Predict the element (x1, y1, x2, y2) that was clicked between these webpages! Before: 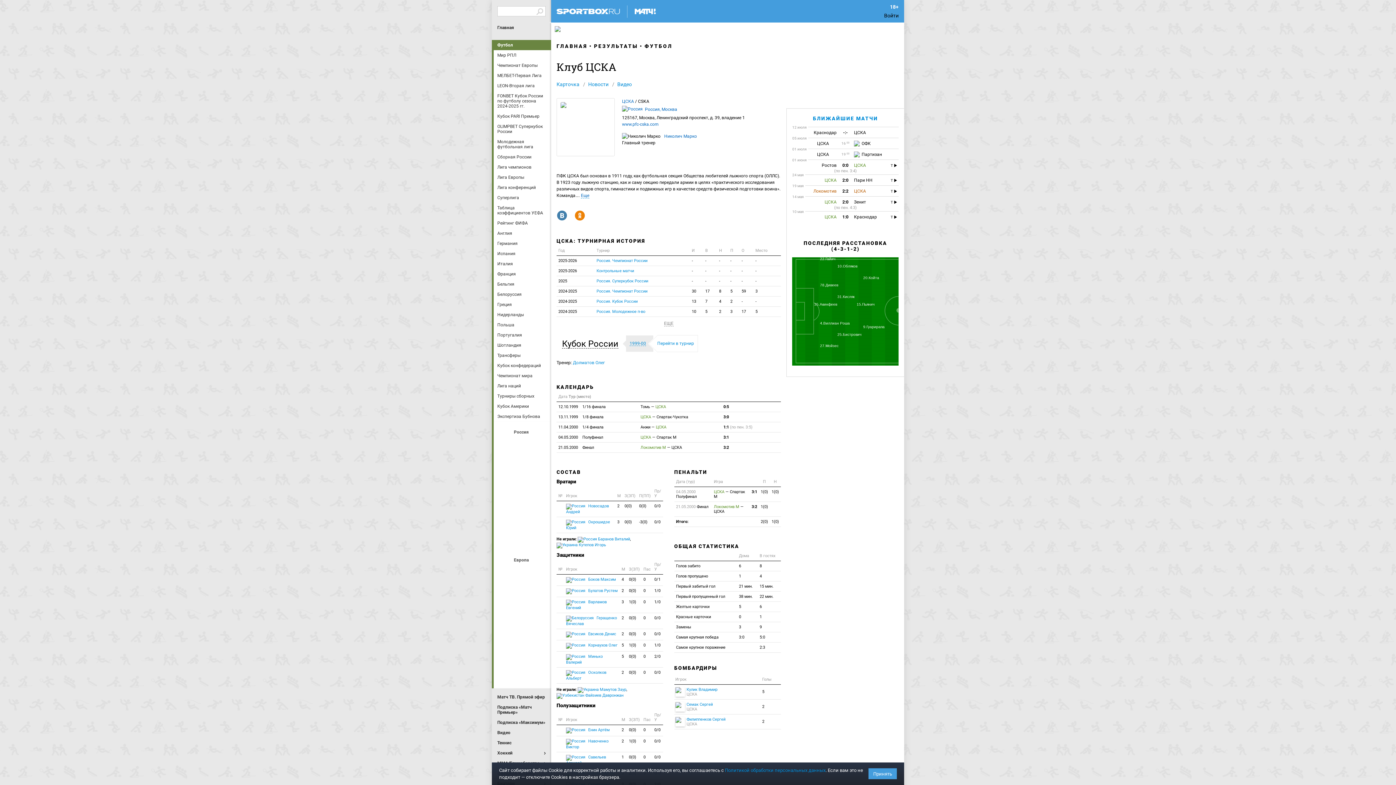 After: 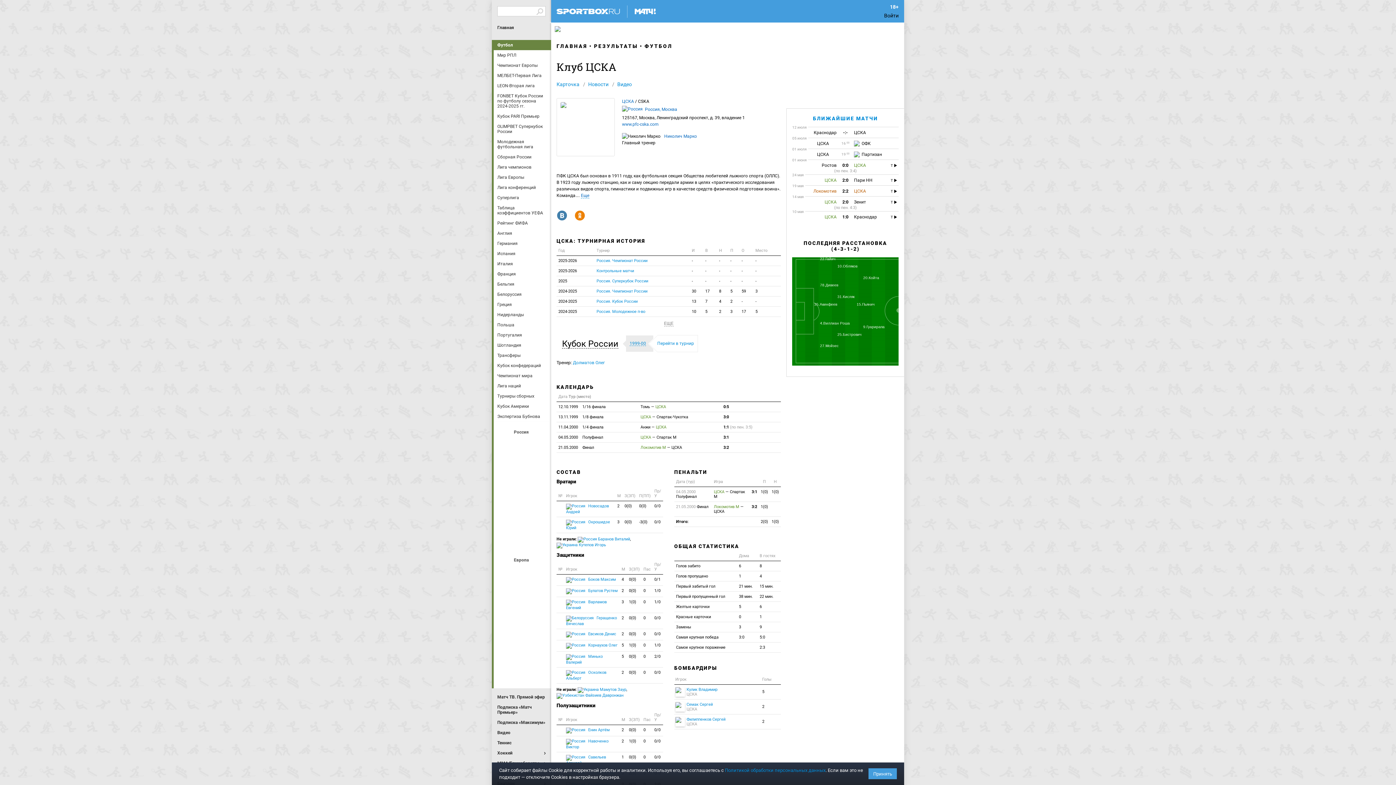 Action: bbox: (556, 209, 567, 221) label: R